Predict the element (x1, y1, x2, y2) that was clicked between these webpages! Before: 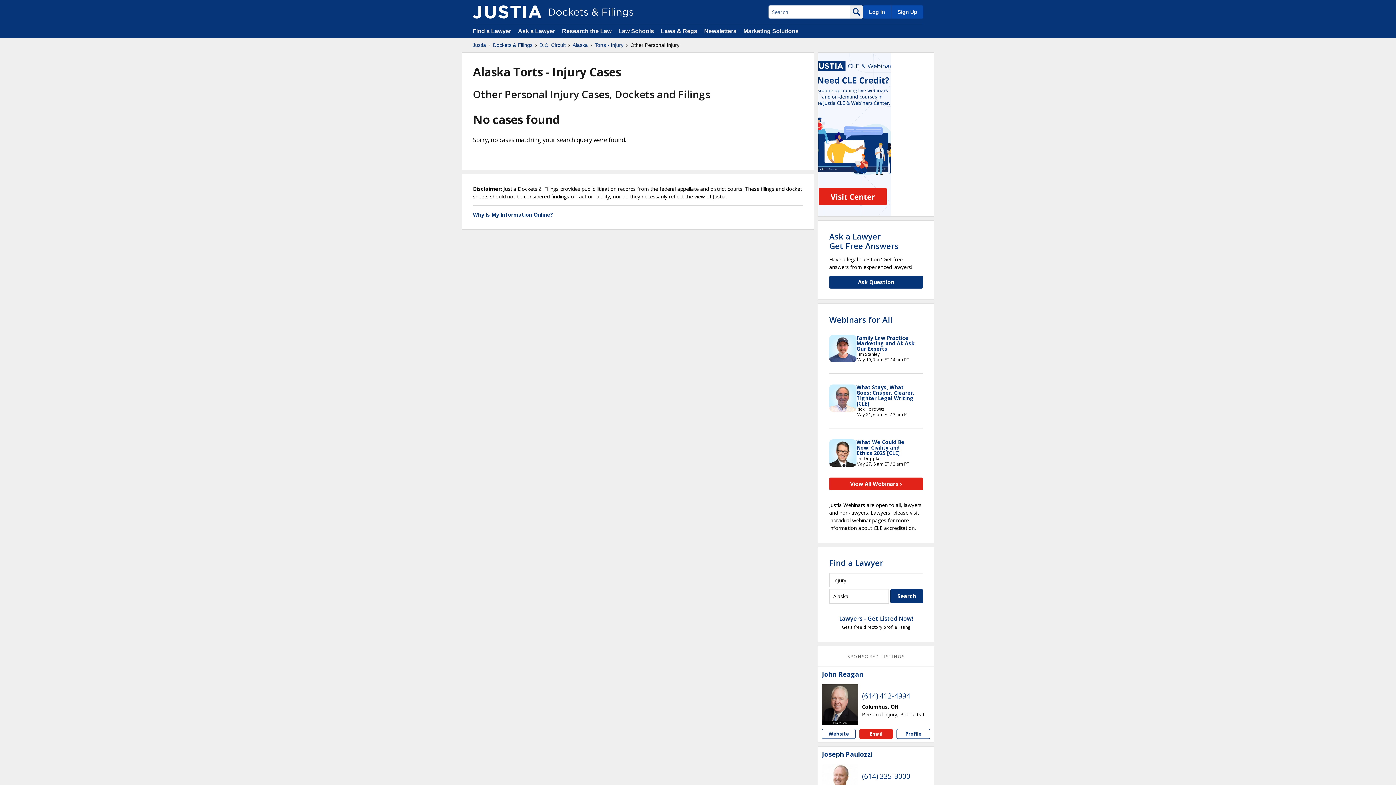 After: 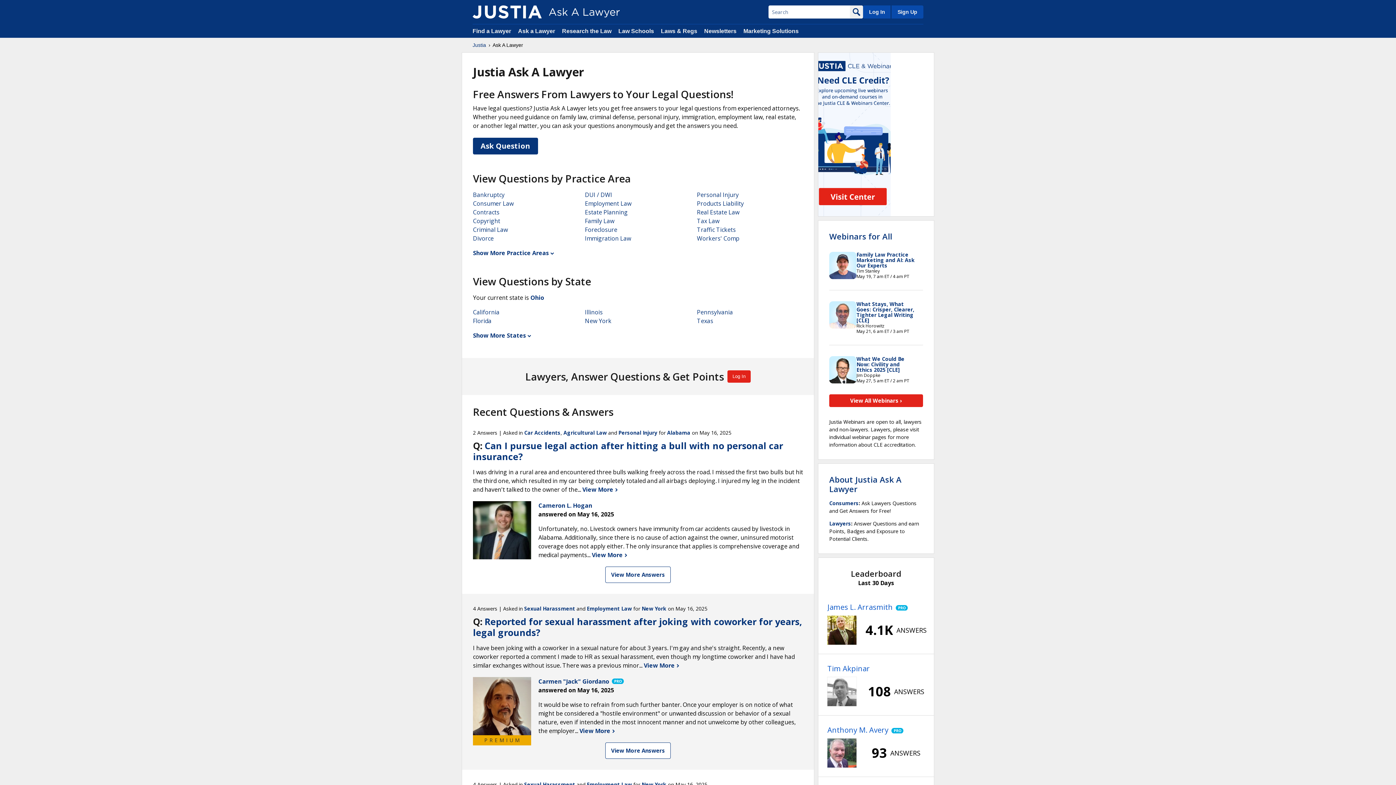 Action: label: Ask a Lawyer
Get Free Answers bbox: (829, 230, 898, 251)